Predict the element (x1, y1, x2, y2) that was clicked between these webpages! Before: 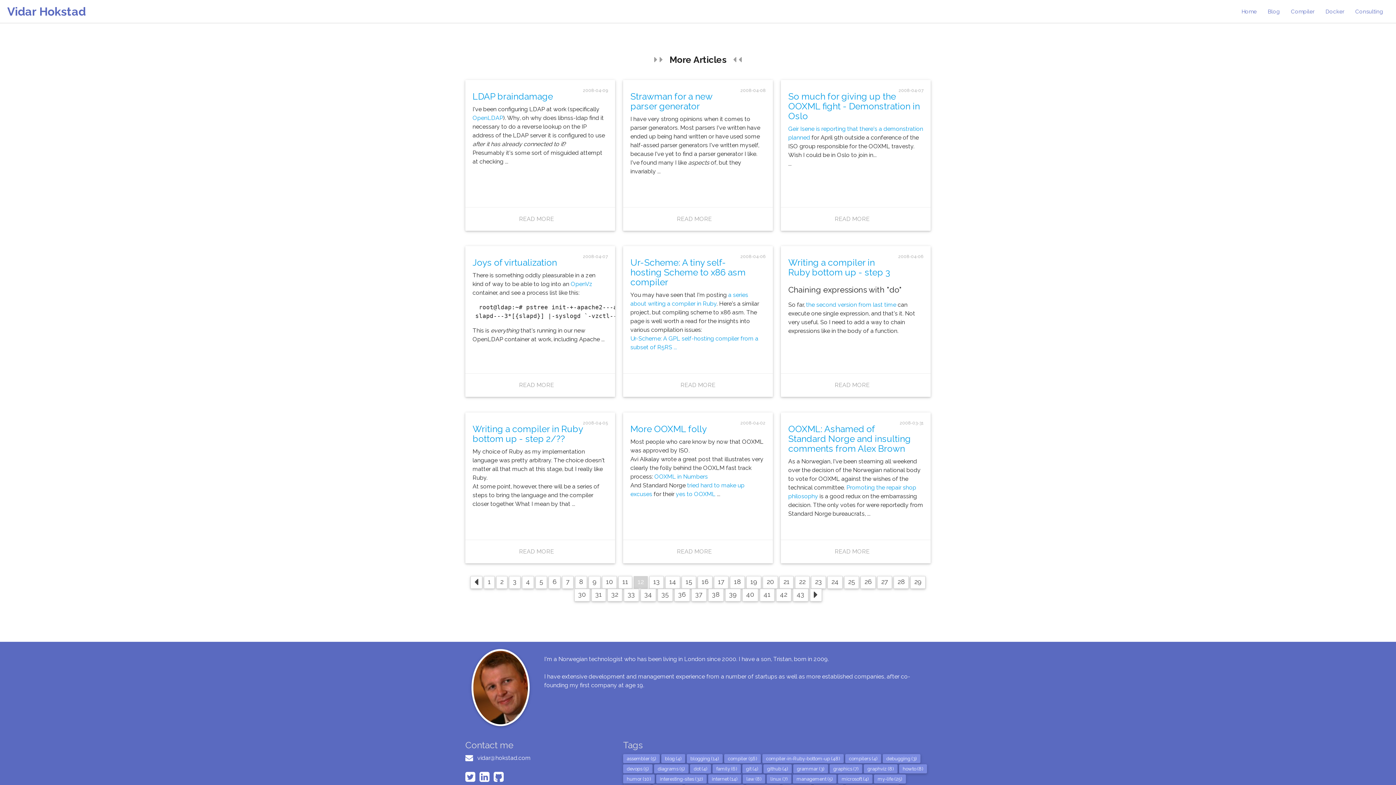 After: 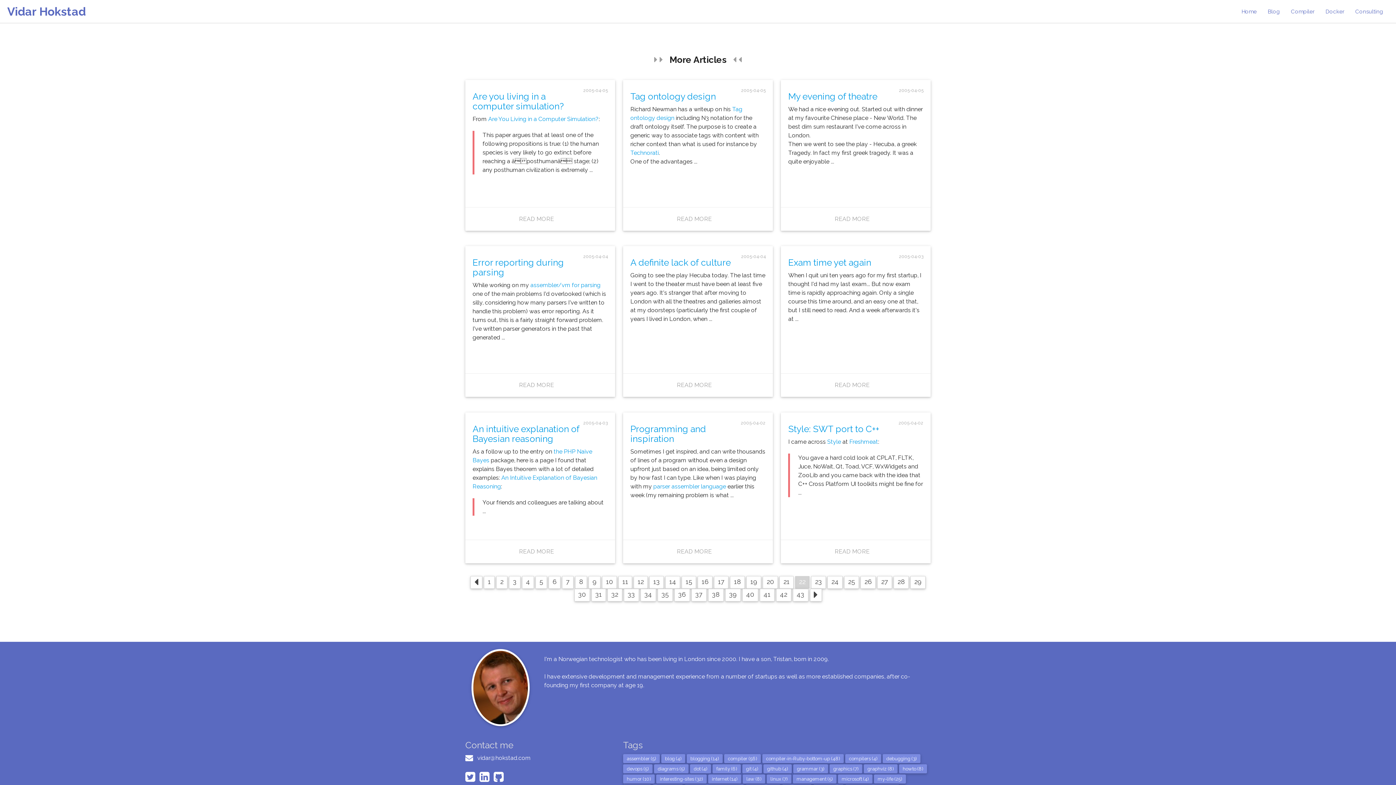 Action: bbox: (799, 578, 805, 585) label: 22